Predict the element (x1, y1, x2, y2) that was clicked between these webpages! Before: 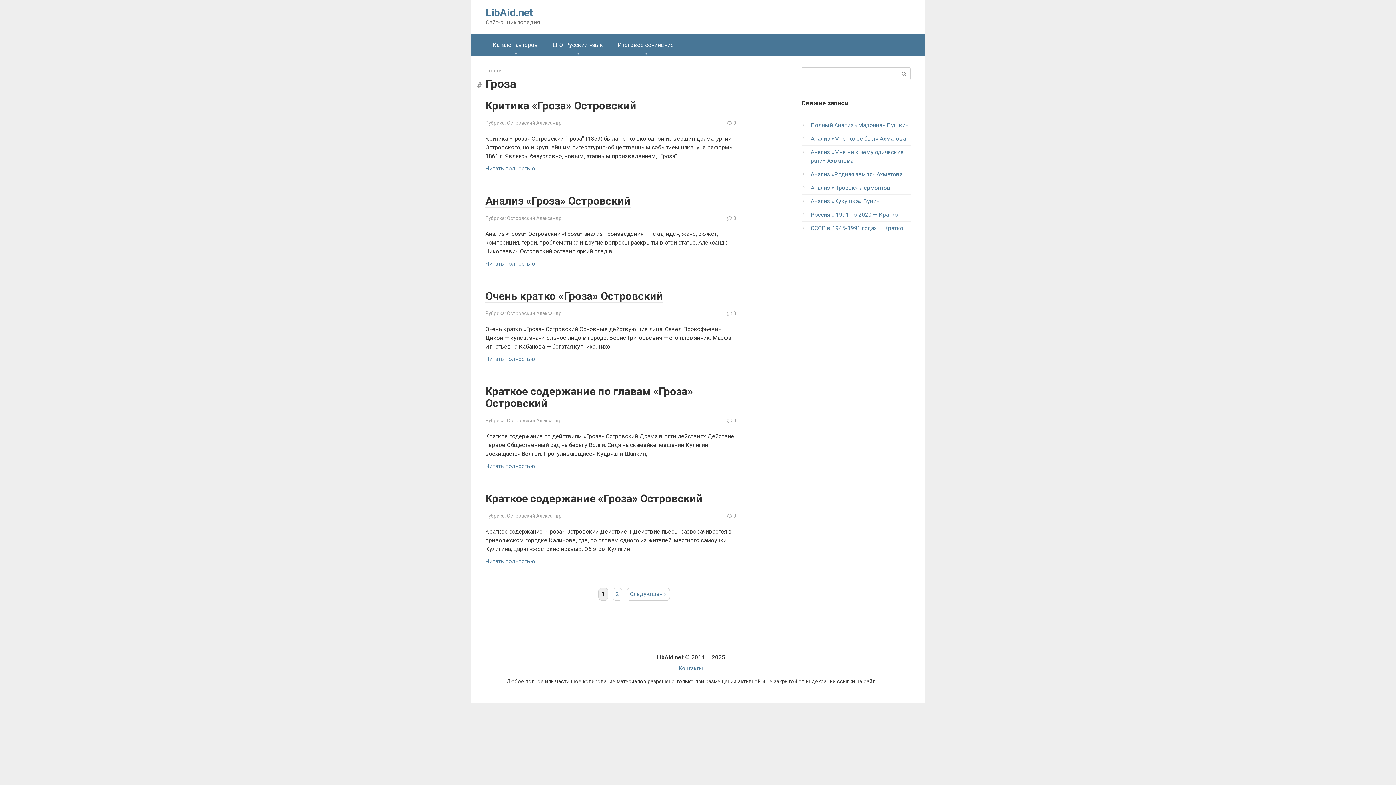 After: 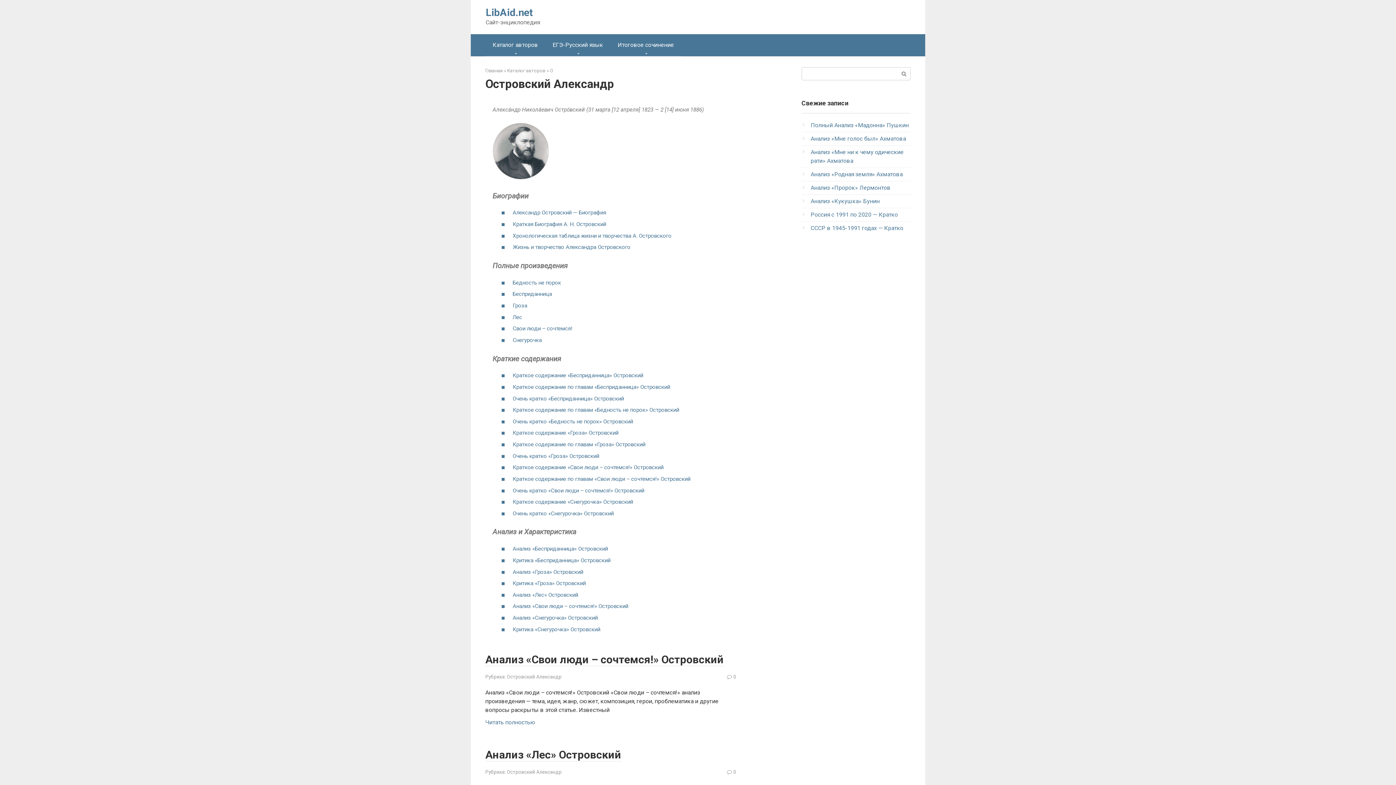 Action: label: Островский Александр bbox: (506, 120, 561, 125)